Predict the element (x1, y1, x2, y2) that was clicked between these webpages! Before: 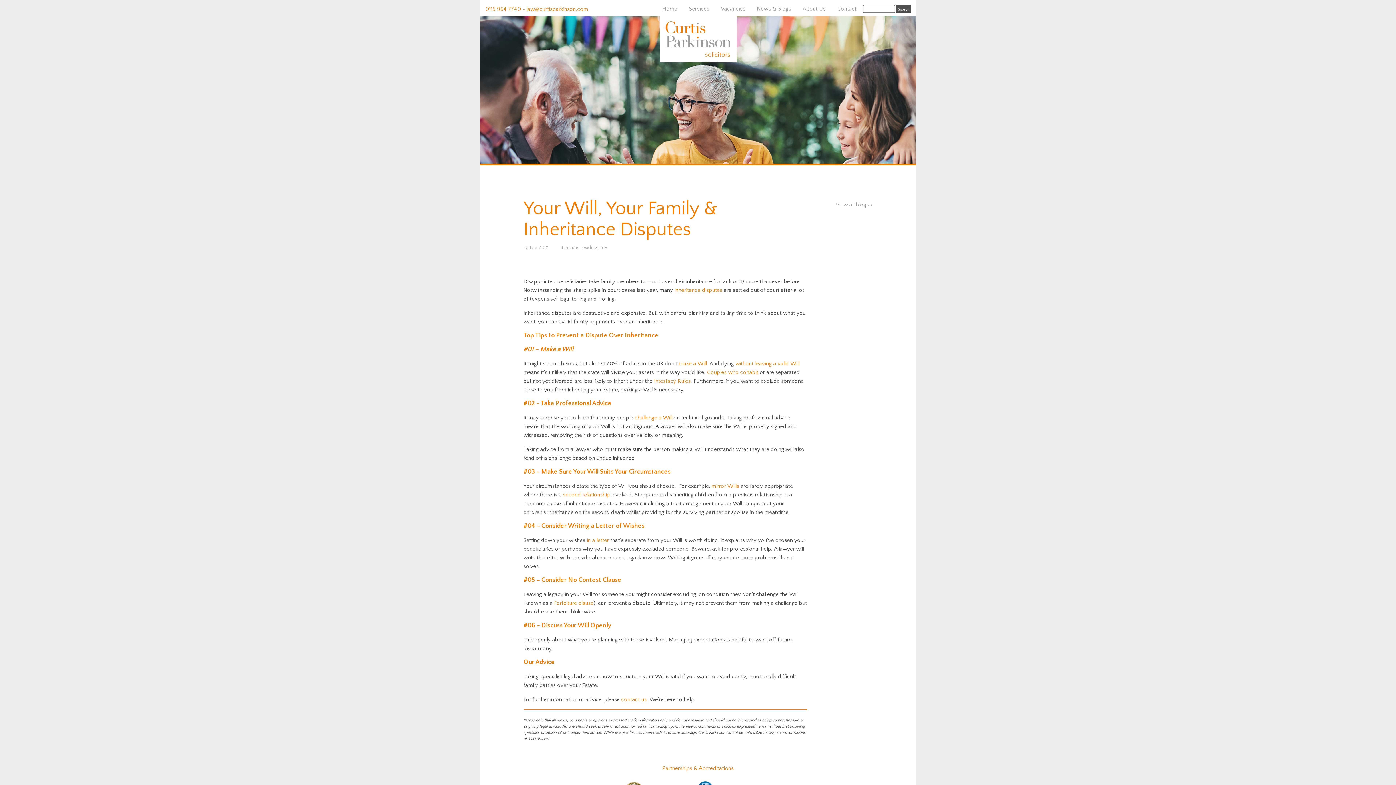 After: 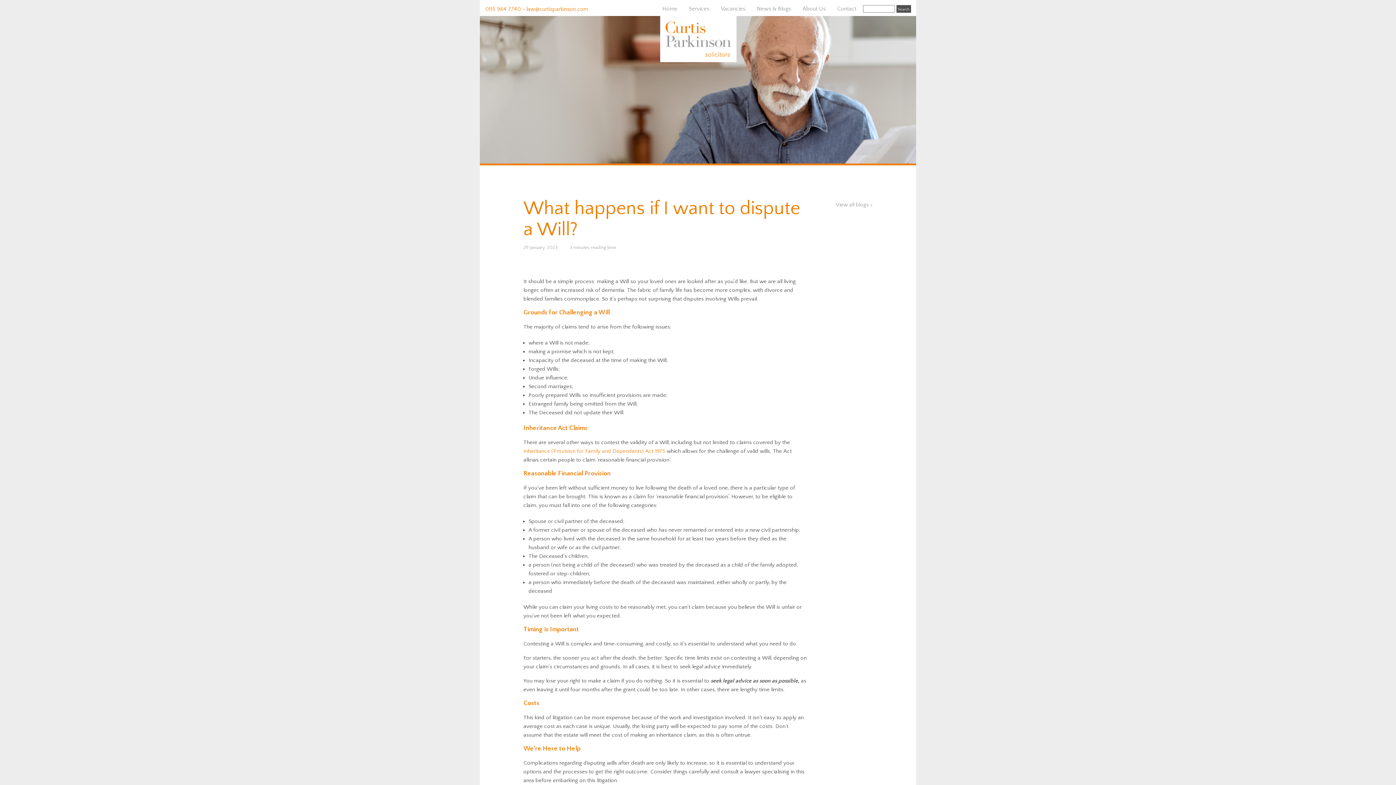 Action: bbox: (634, 414, 672, 421) label: challenge a Will